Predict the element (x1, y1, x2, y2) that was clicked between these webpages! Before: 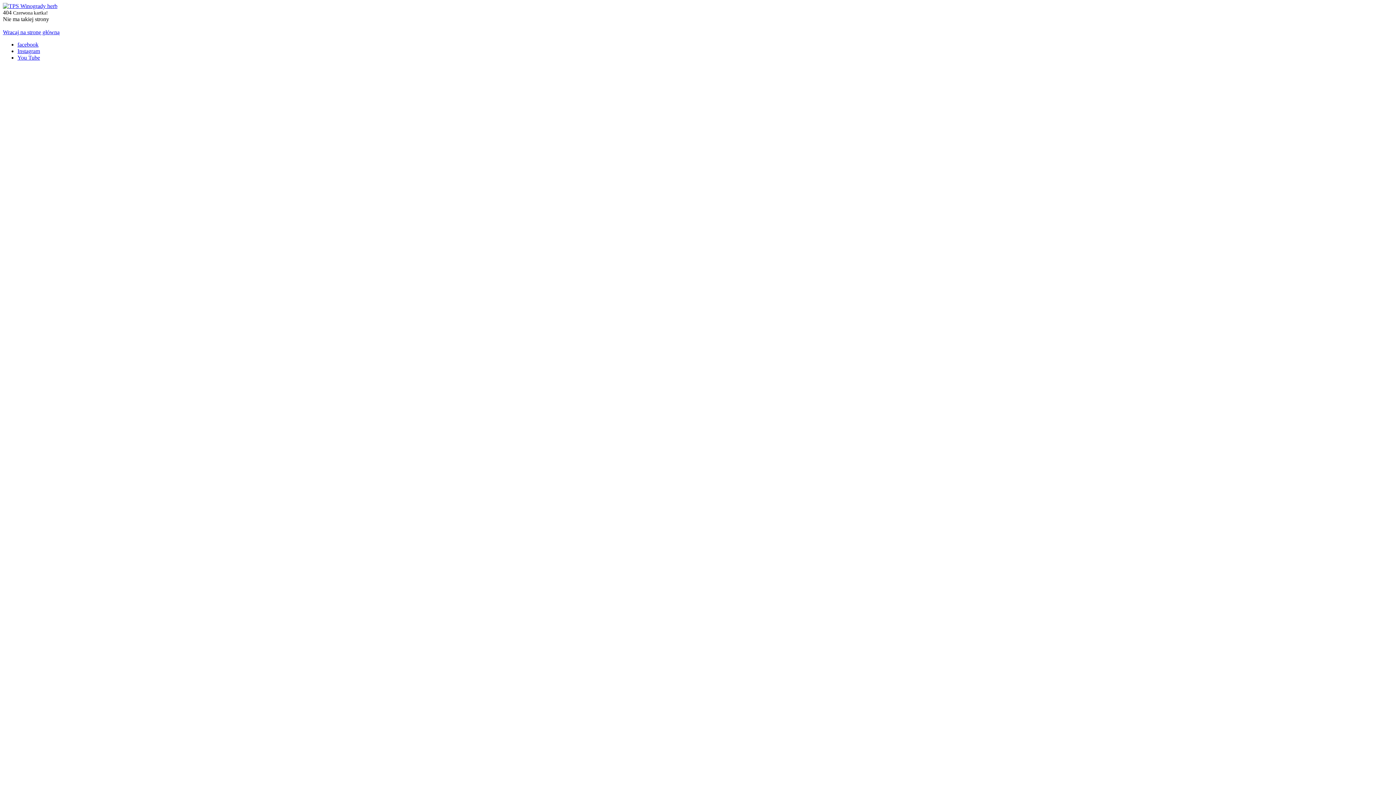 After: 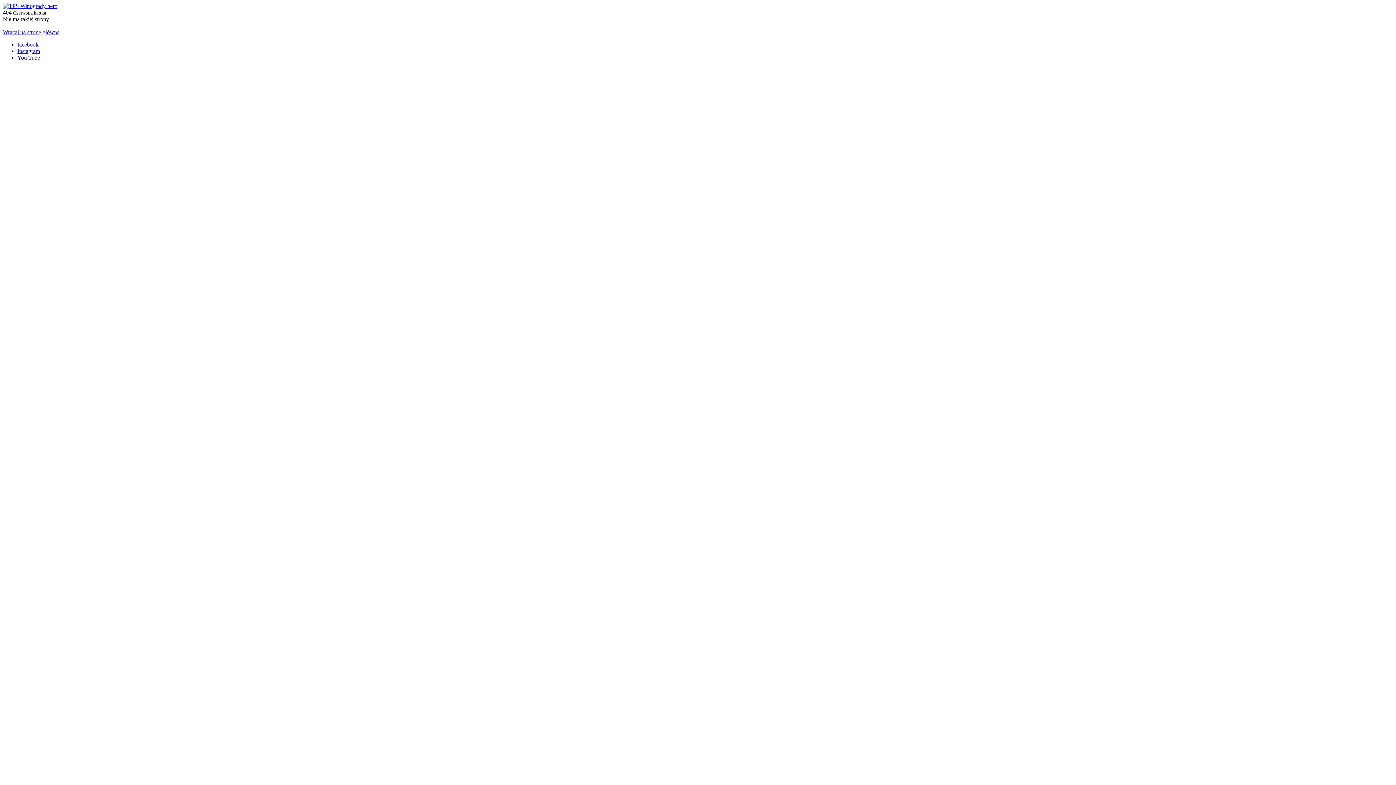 Action: label: facebook bbox: (17, 41, 38, 47)